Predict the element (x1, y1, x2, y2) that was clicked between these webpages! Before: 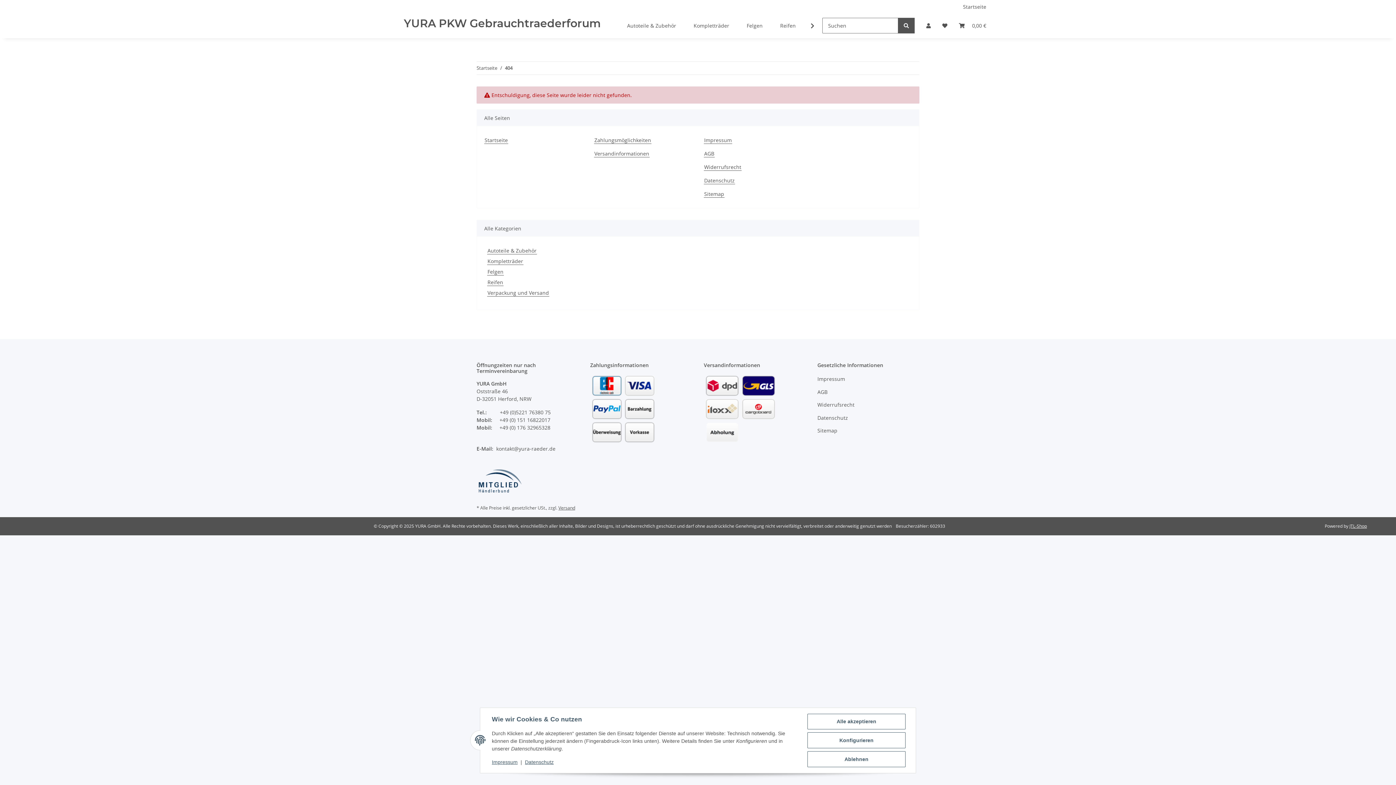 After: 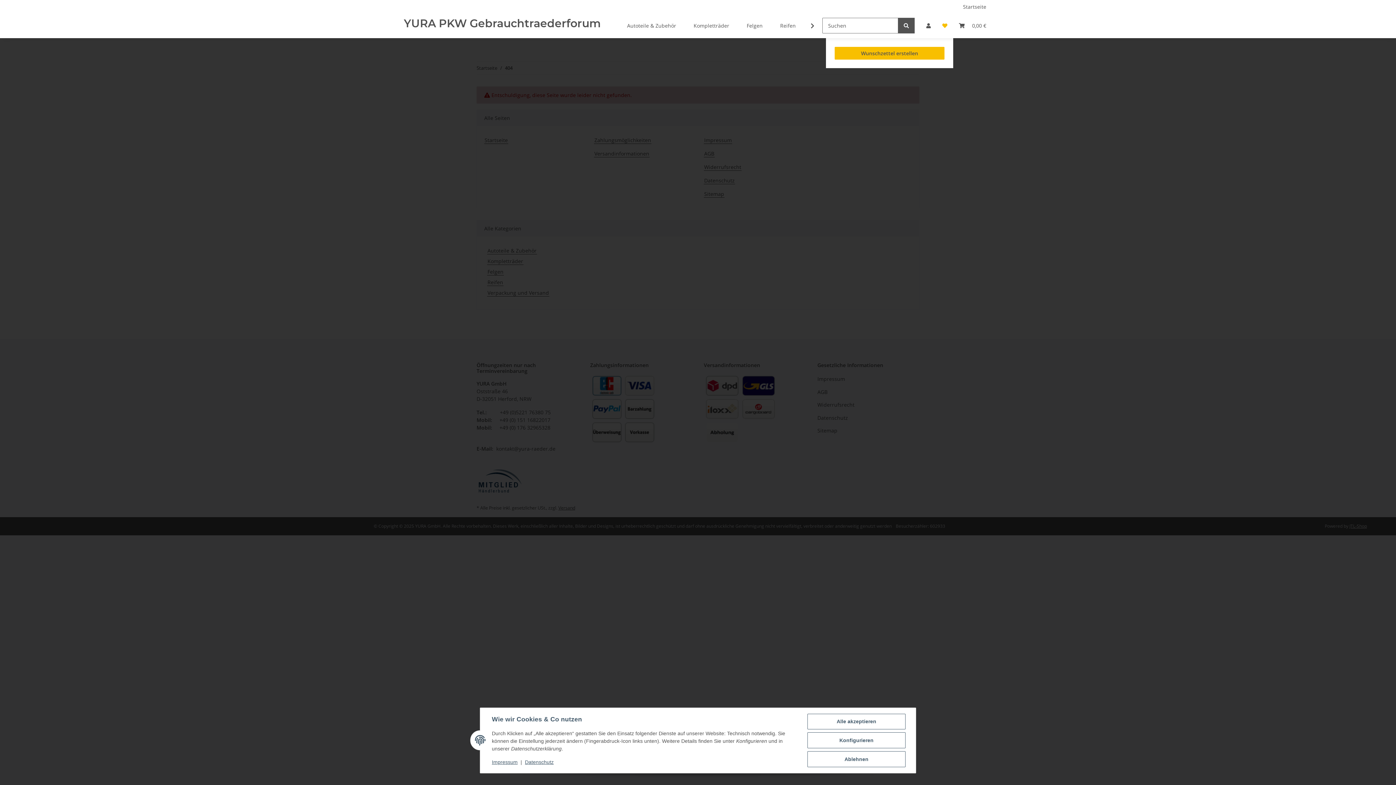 Action: bbox: (936, 13, 953, 38) label: Wunschzettel